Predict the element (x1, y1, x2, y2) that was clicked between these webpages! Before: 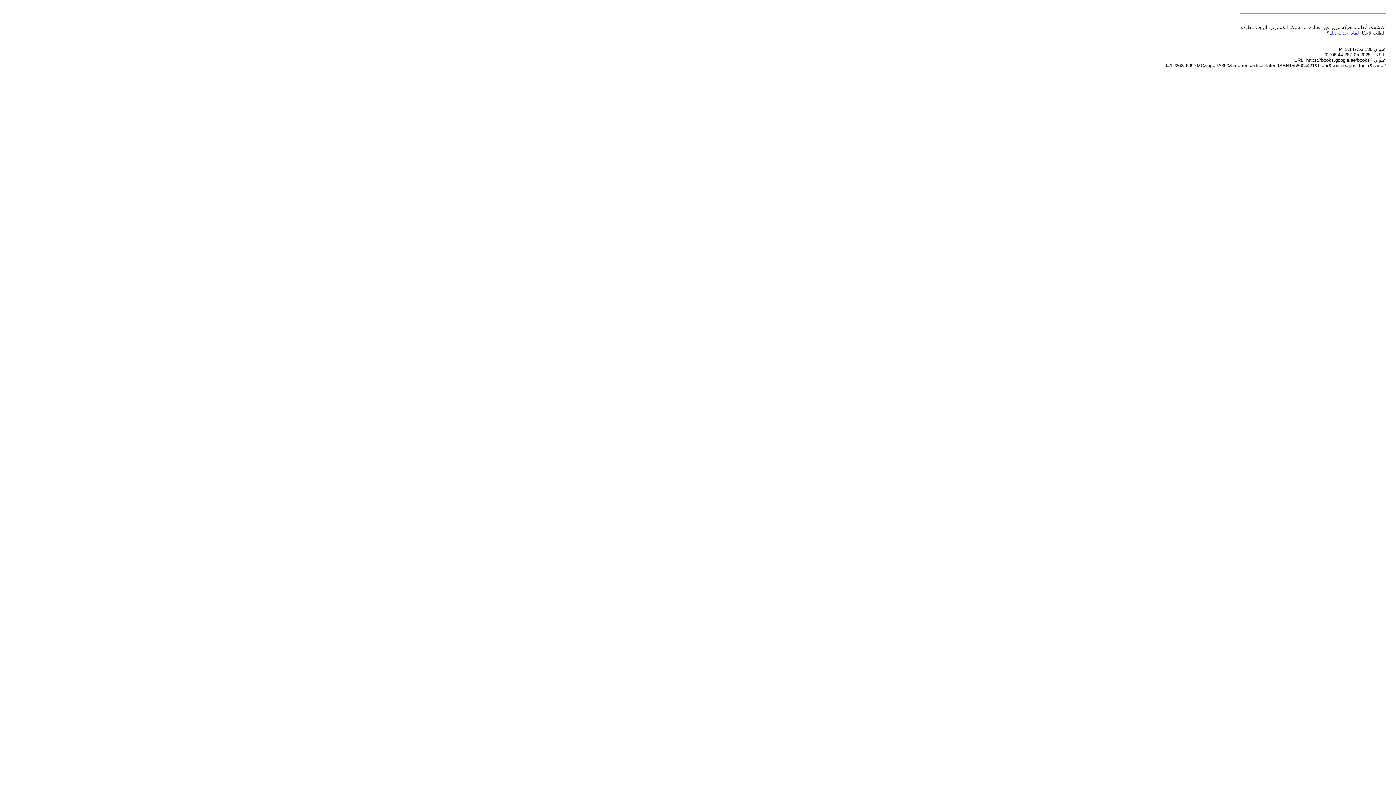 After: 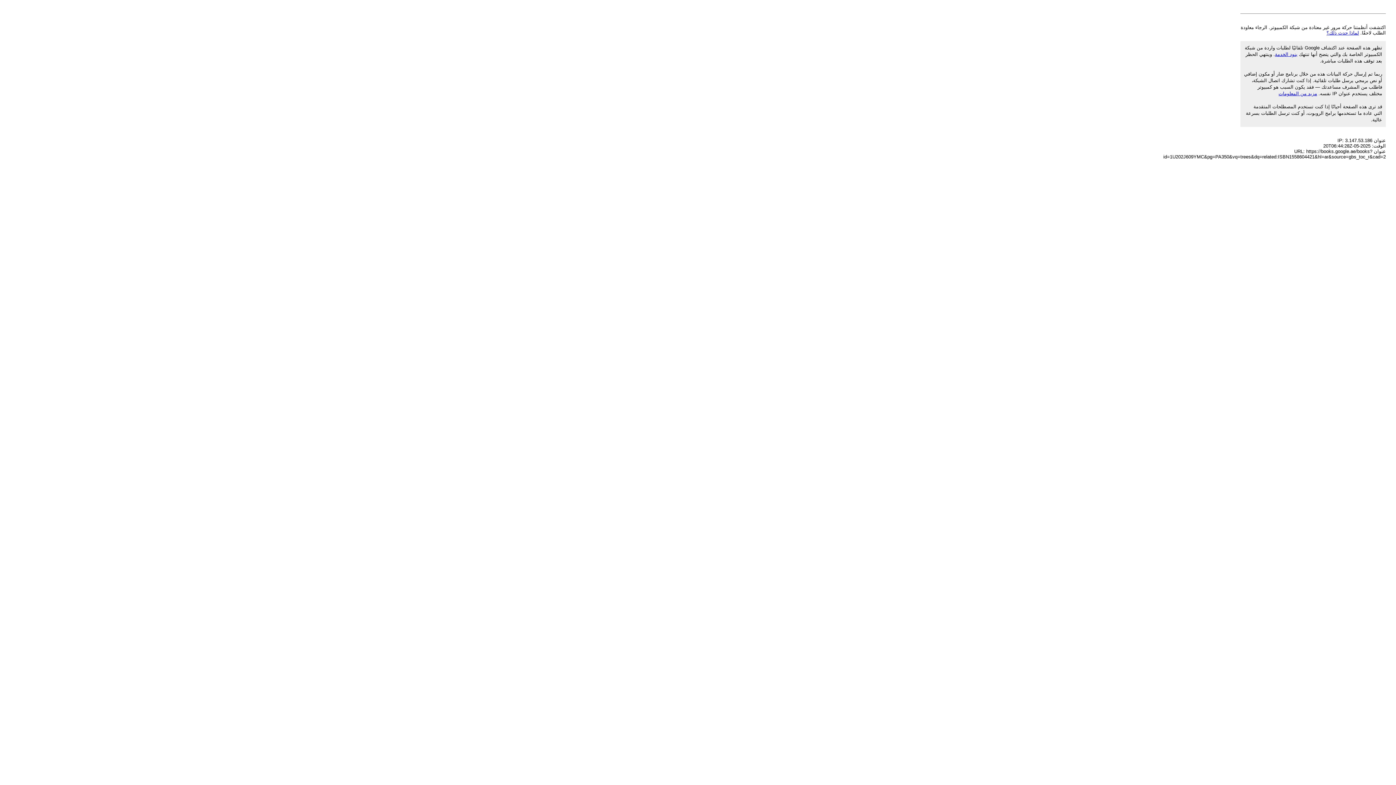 Action: bbox: (1326, 30, 1359, 35) label: لماذا حدث ذلك؟